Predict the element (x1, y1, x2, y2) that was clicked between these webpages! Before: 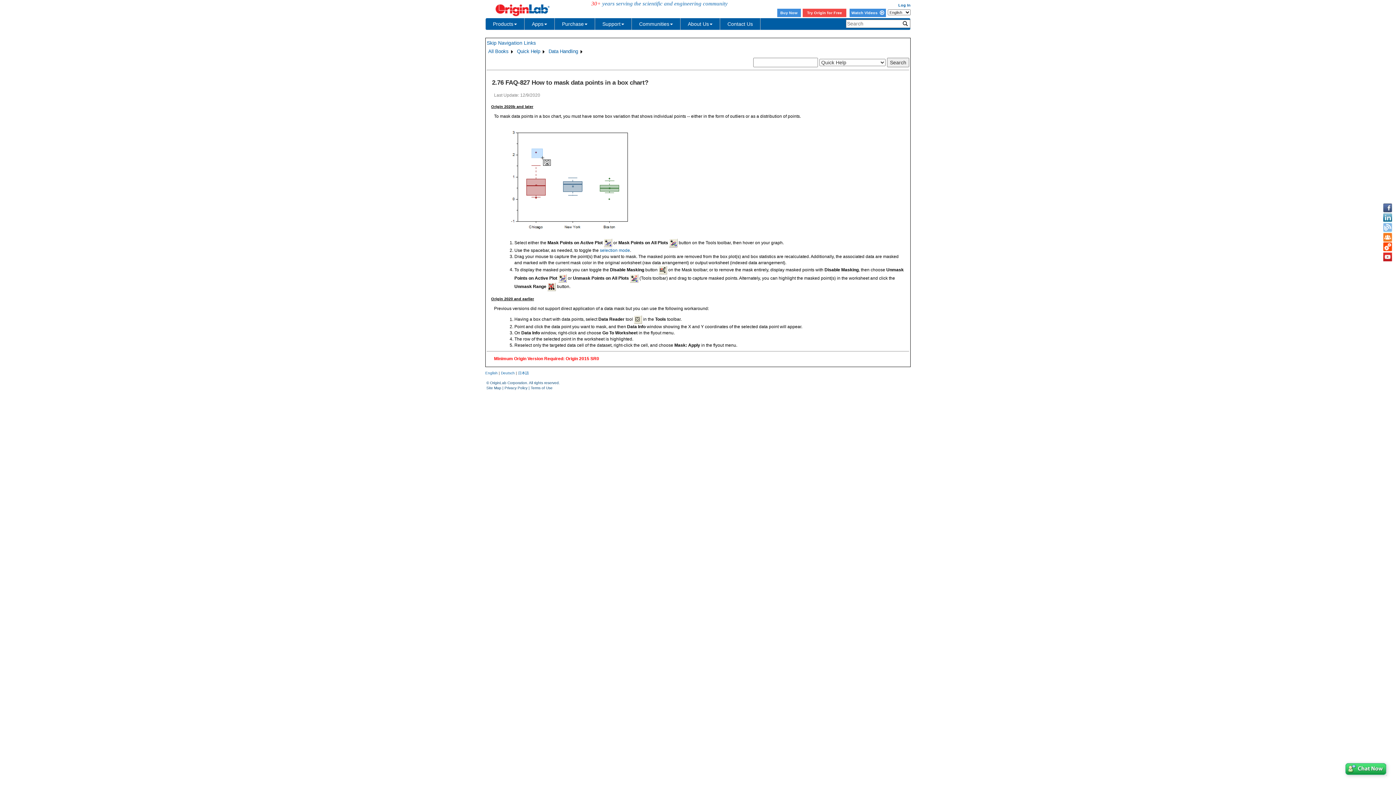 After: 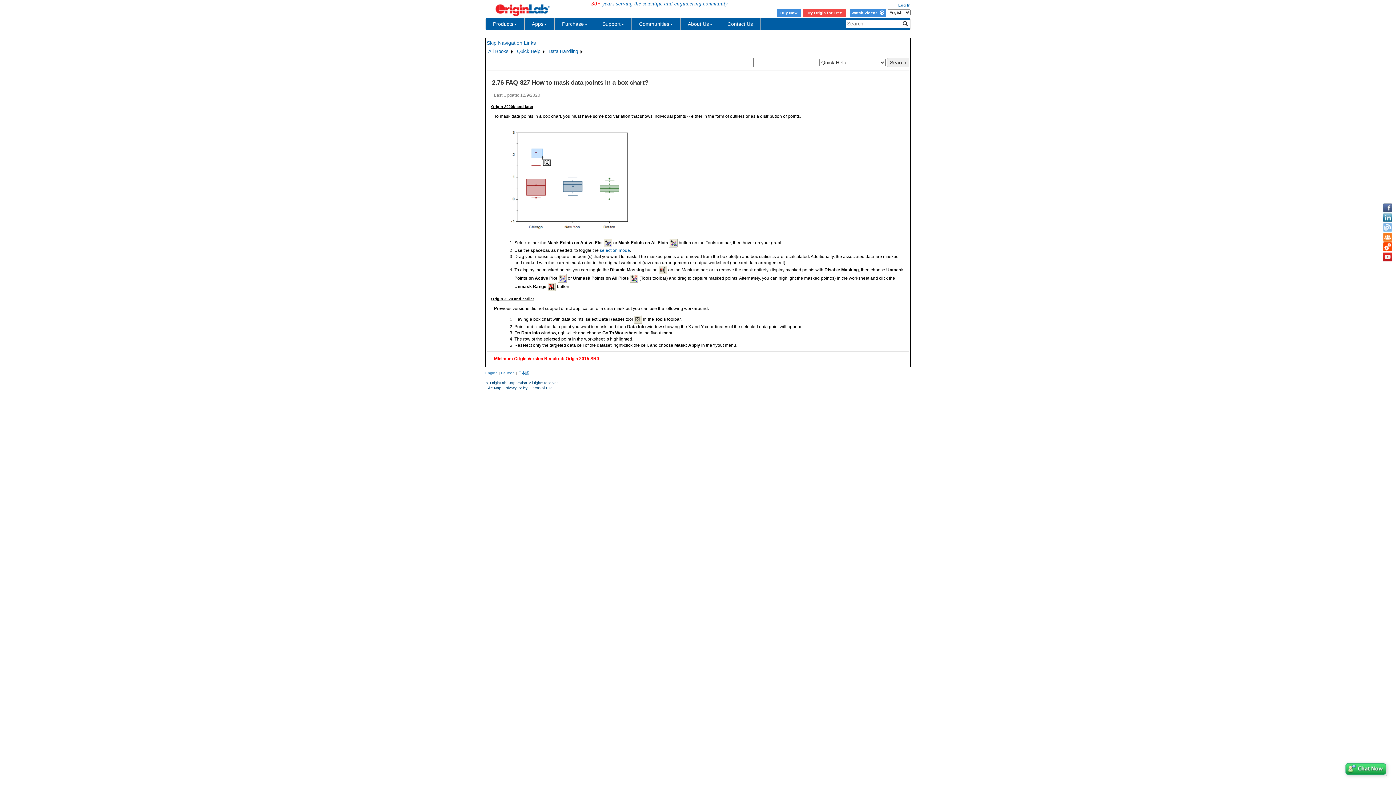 Action: bbox: (634, 317, 642, 322)